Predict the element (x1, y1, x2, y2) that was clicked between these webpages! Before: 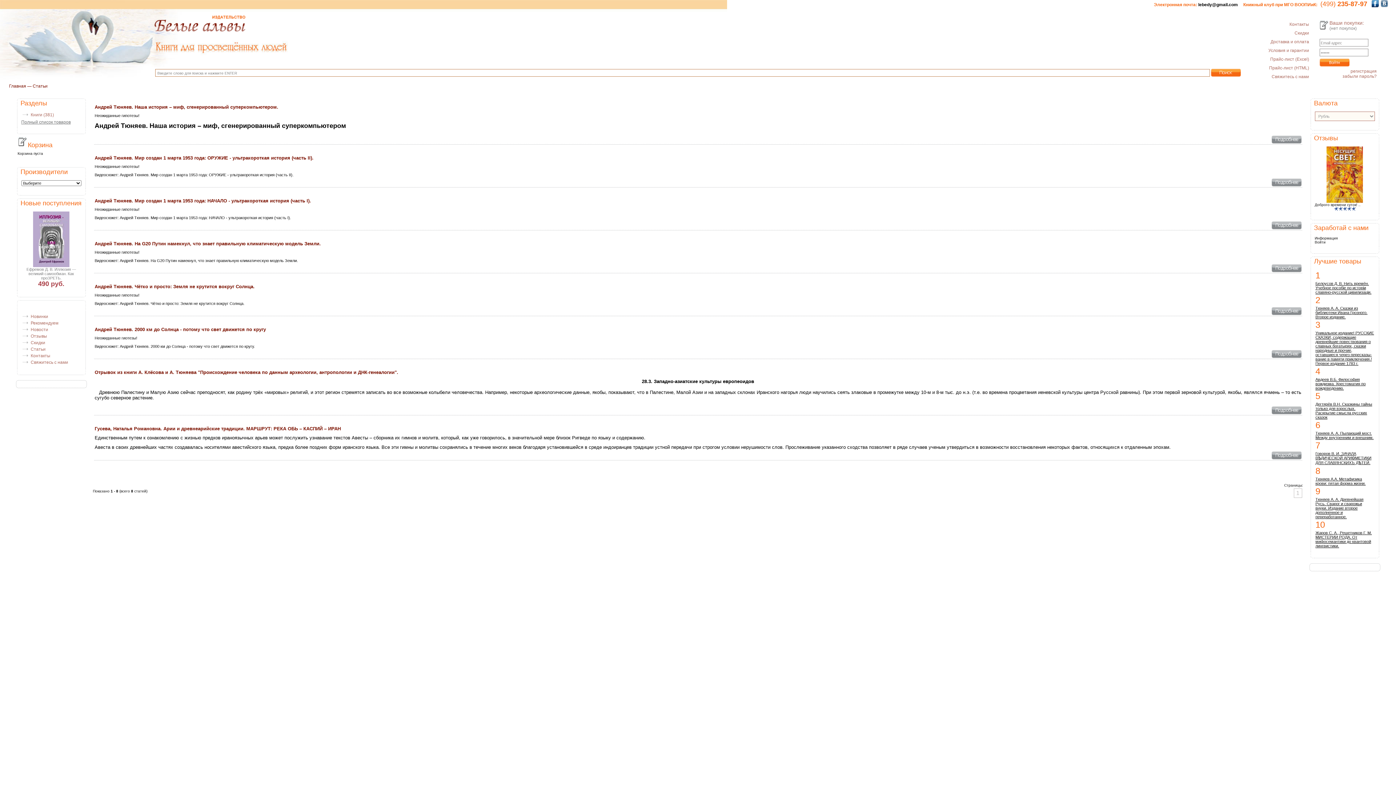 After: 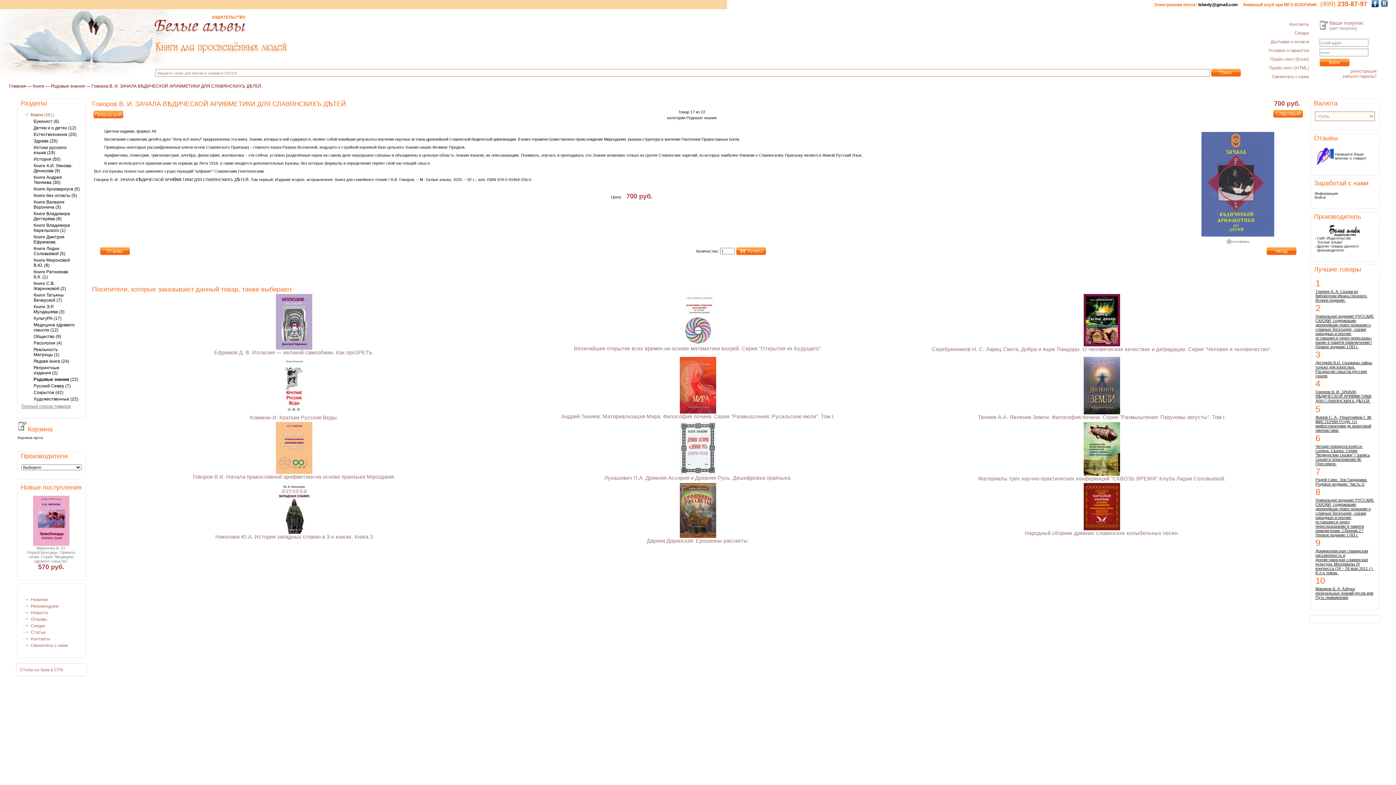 Action: label: Говоров В. И. ЗАЧАЛА ВѢДИЧЕСКОЙ АРИѲМЕТИКИ ДЛЯ СЛАВЯНСКИХЪ ДѢТЕЙ. bbox: (1315, 451, 1371, 465)